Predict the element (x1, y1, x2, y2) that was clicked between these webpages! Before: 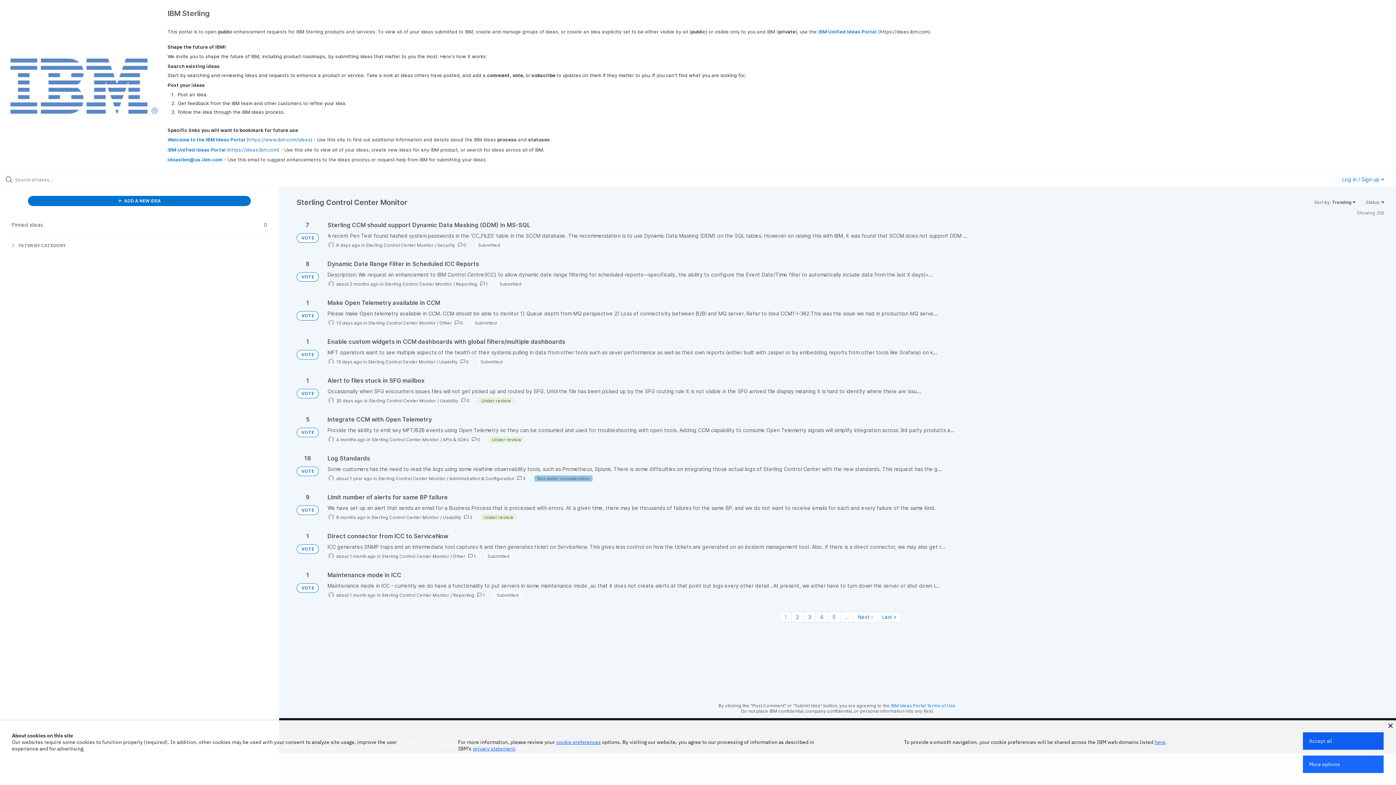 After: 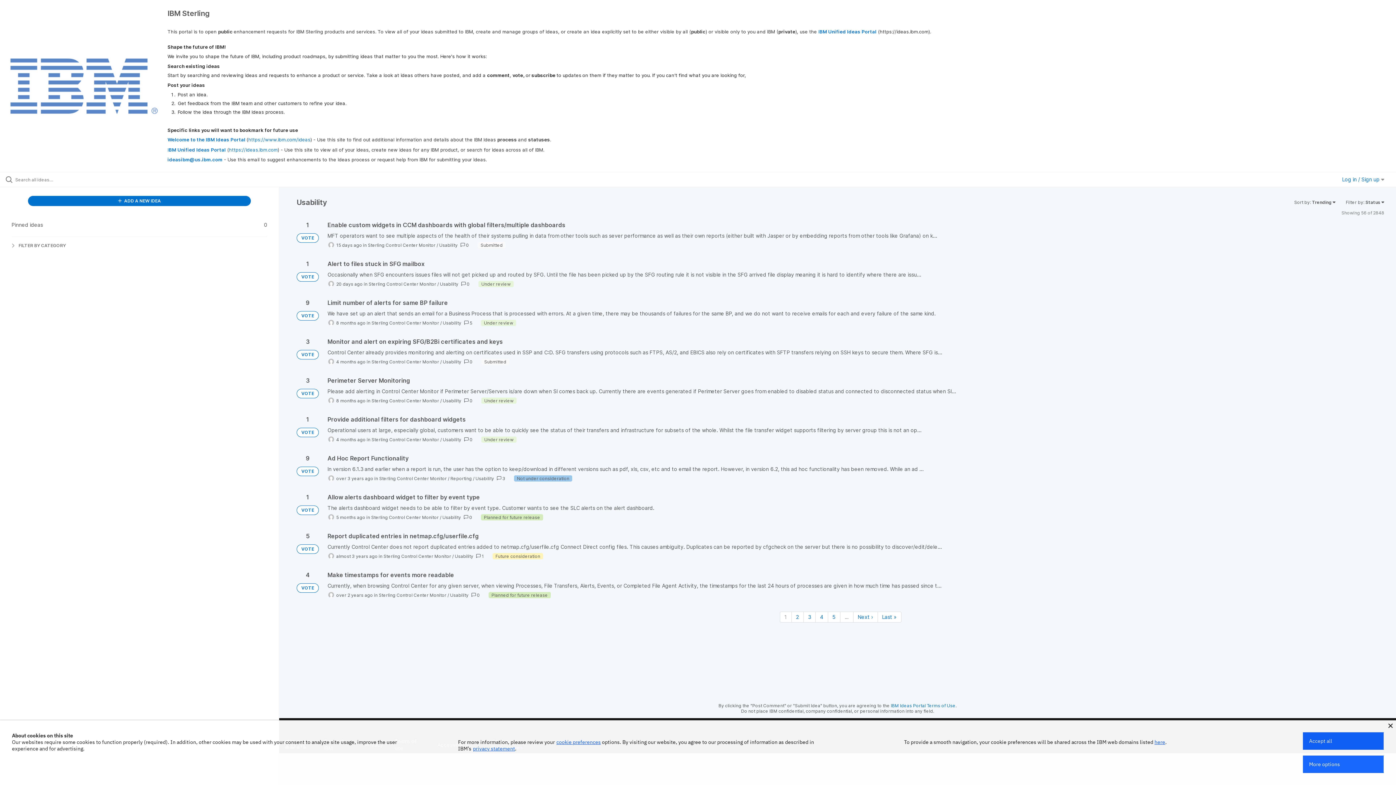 Action: bbox: (442, 514, 461, 520) label: Usability